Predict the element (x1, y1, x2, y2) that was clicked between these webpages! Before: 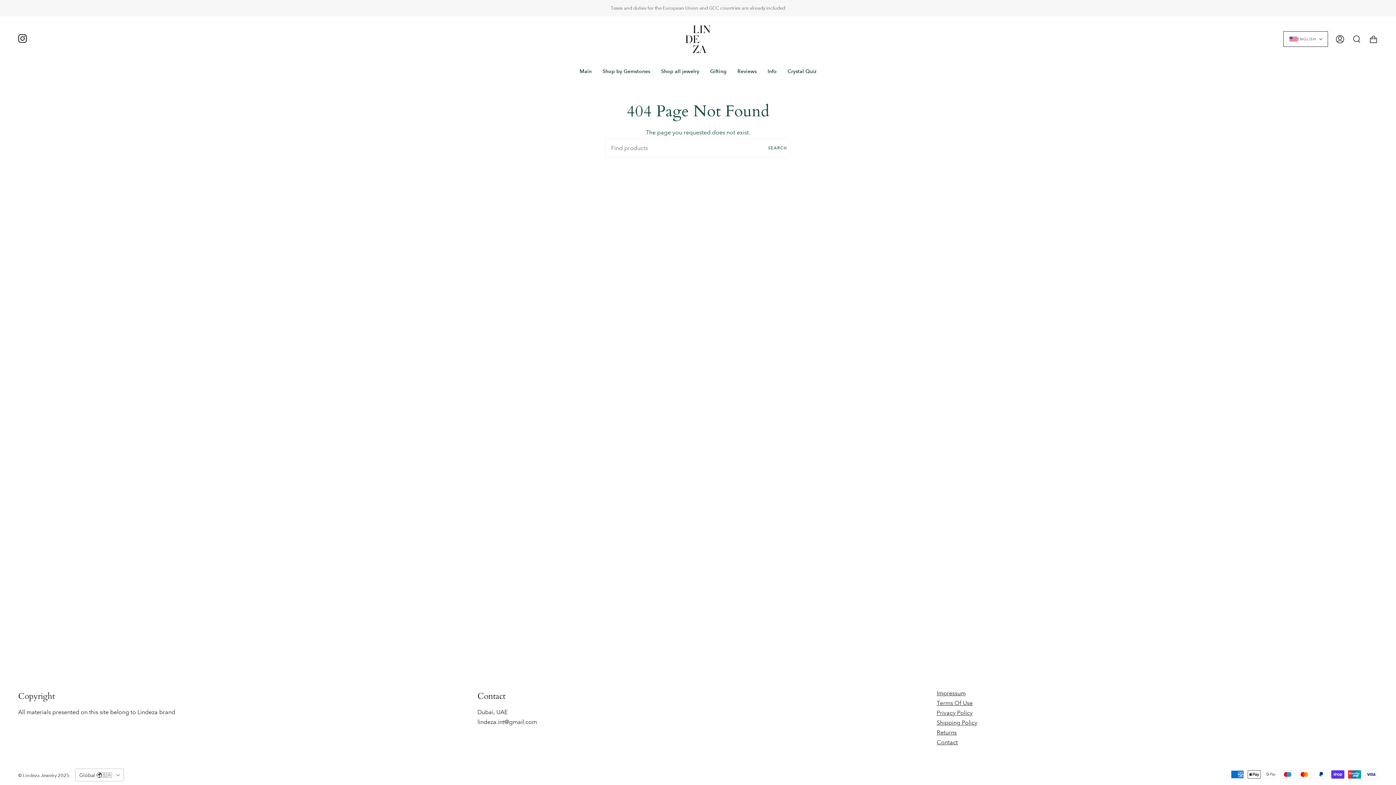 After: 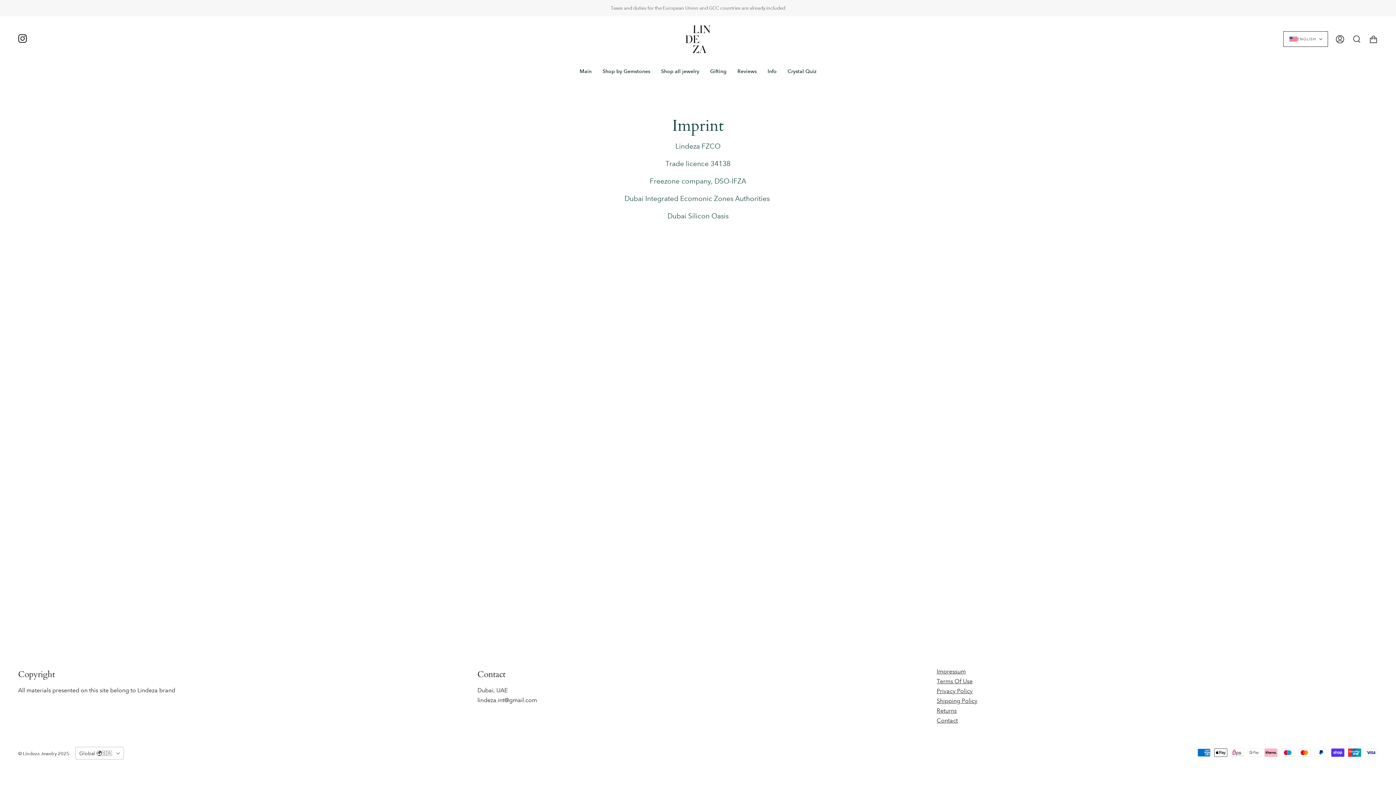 Action: bbox: (936, 690, 966, 697) label: Impressum